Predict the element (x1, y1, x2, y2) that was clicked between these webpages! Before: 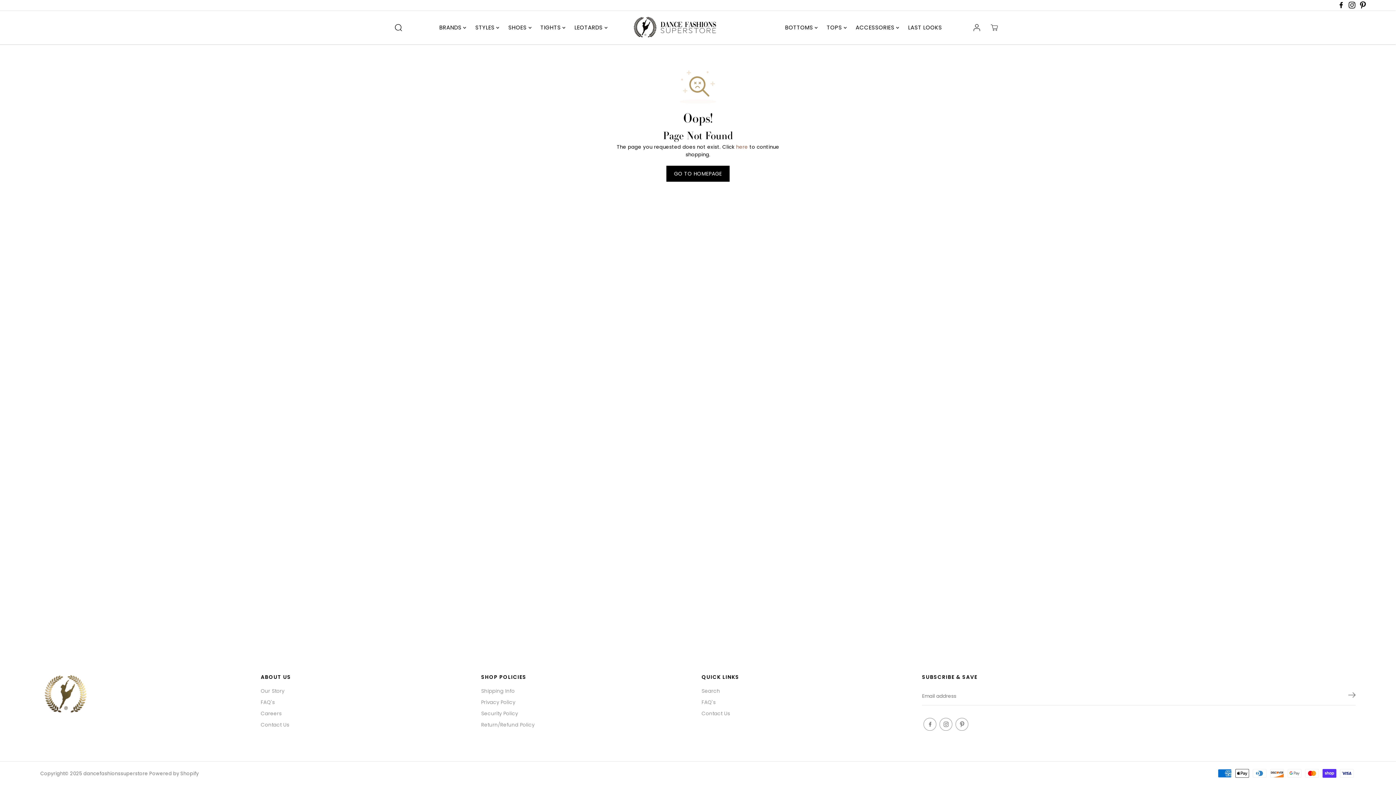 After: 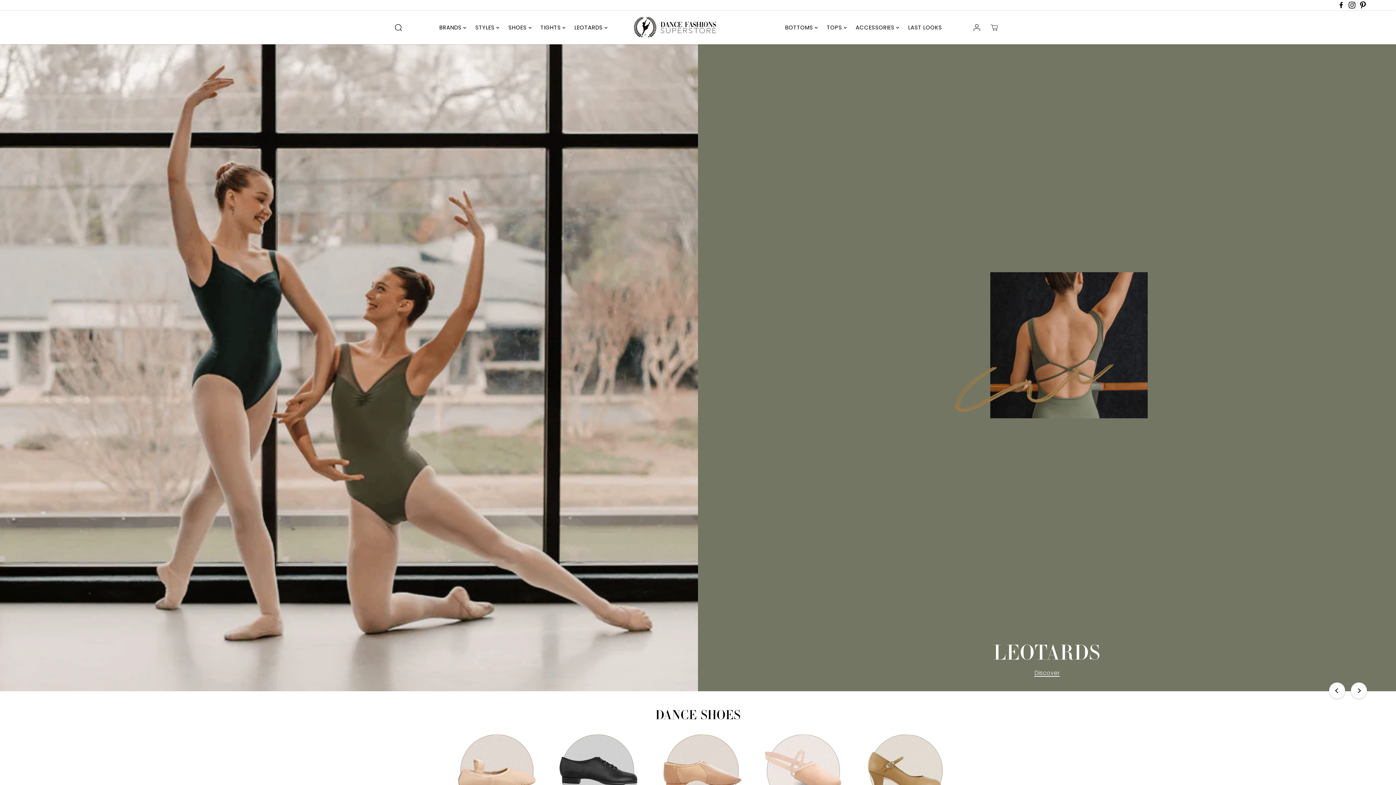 Action: label: STYLES  bbox: (475, 17, 504, 38)